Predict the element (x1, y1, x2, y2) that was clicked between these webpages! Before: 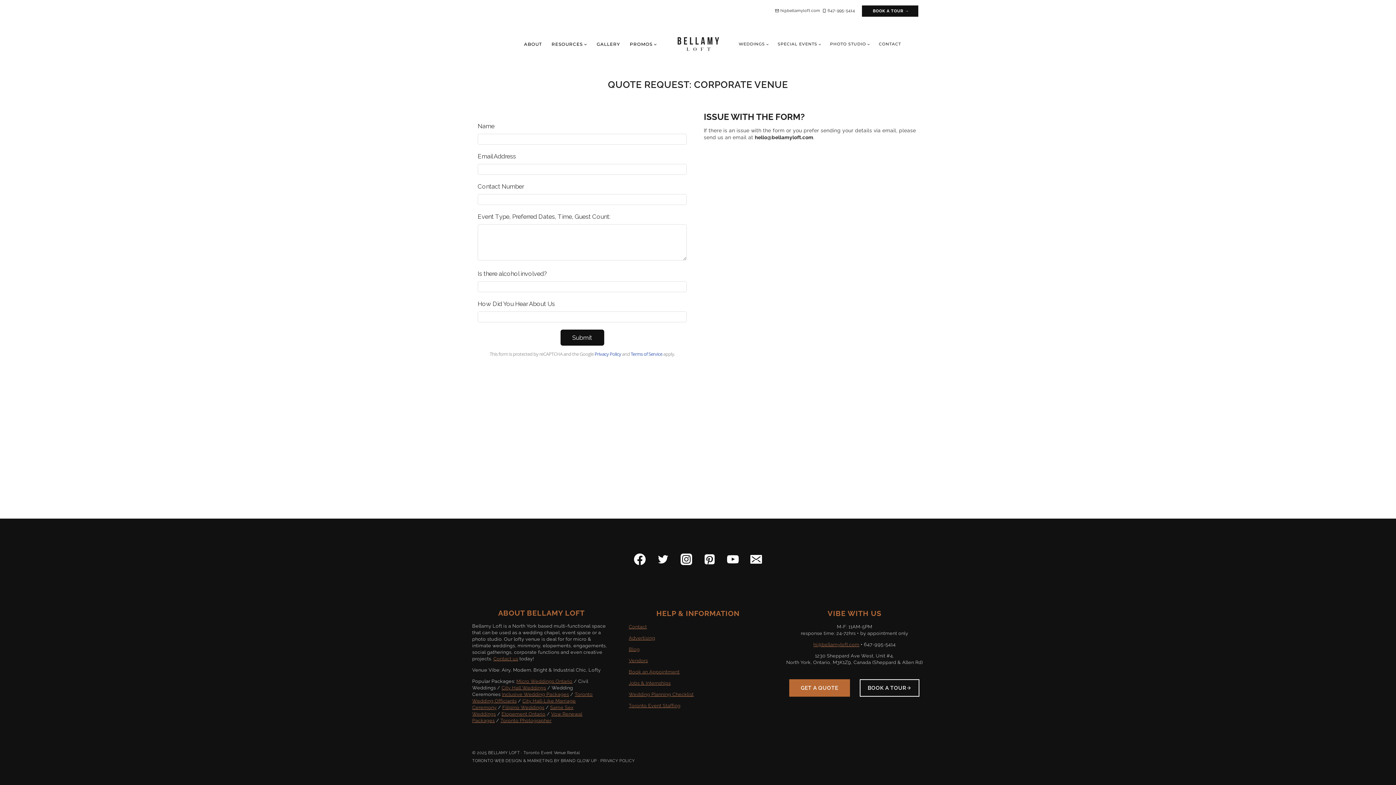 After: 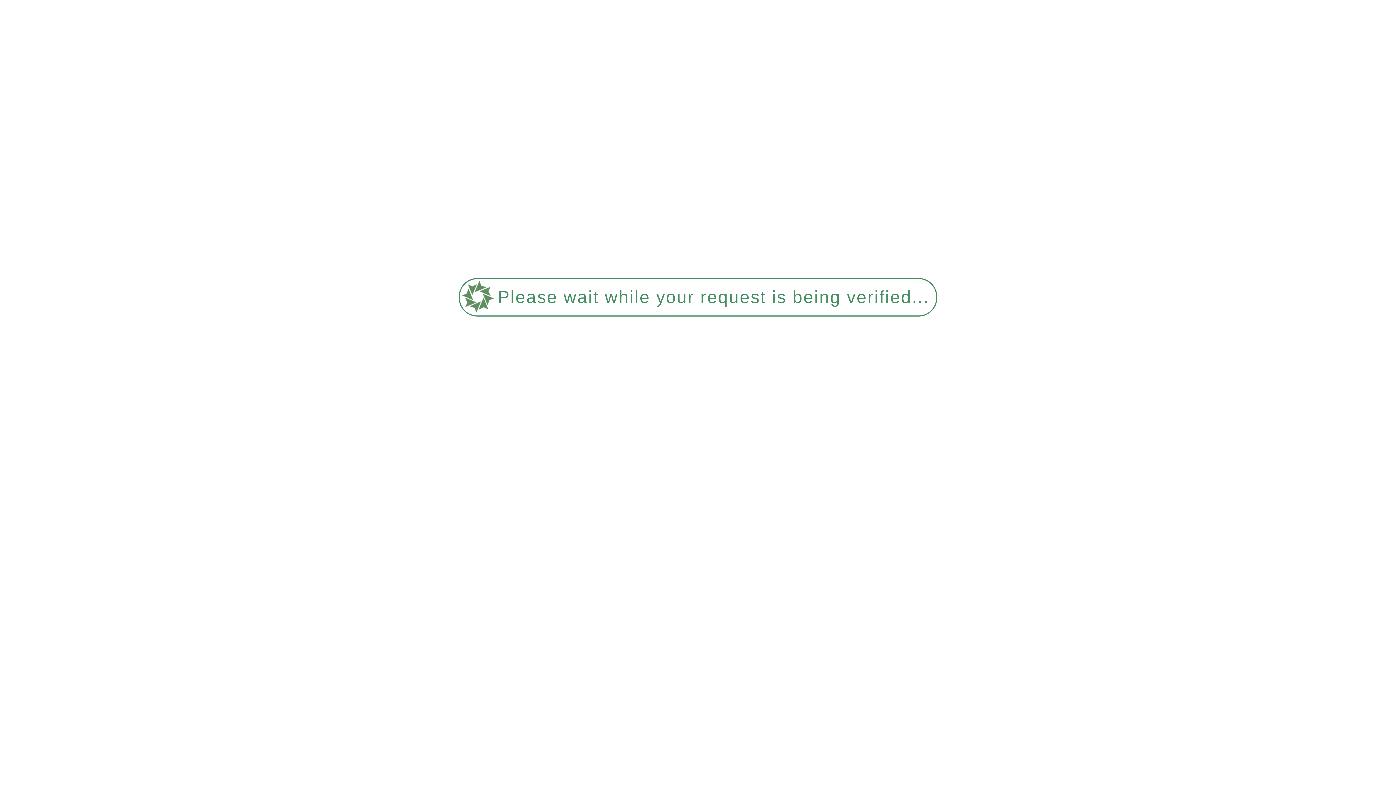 Action: bbox: (862, 5, 918, 16) label: BOOK A TOUR →